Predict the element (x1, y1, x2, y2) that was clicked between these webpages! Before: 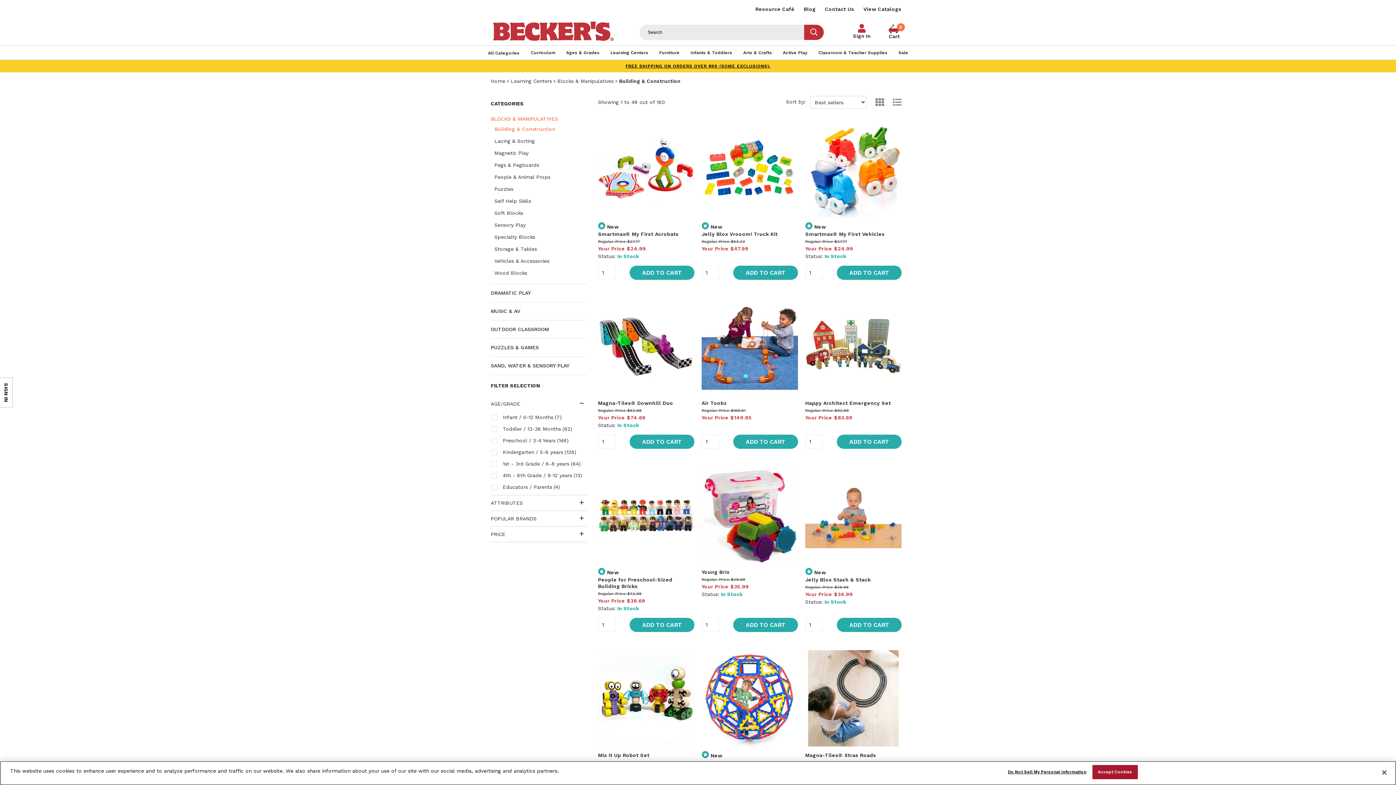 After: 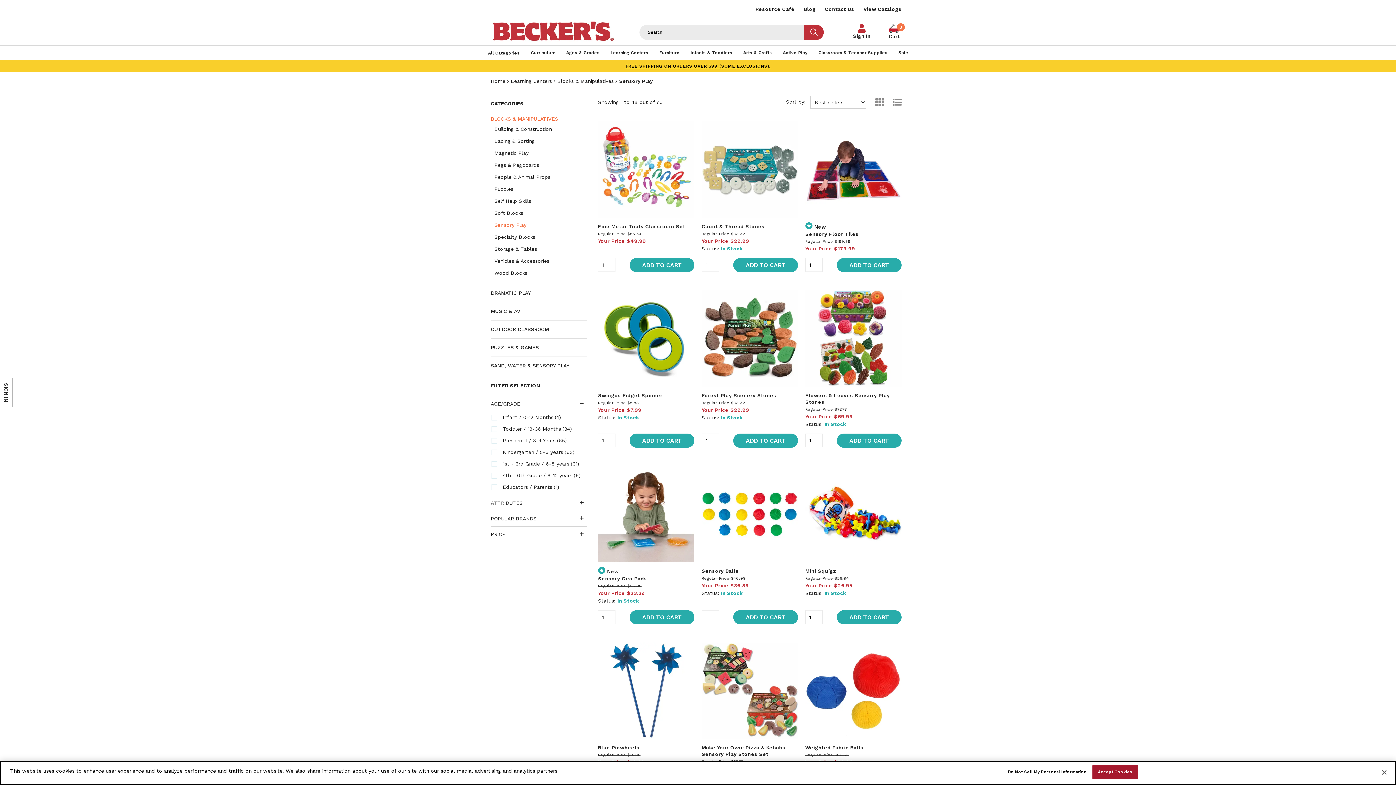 Action: bbox: (494, 222, 525, 228) label: Sensory Play